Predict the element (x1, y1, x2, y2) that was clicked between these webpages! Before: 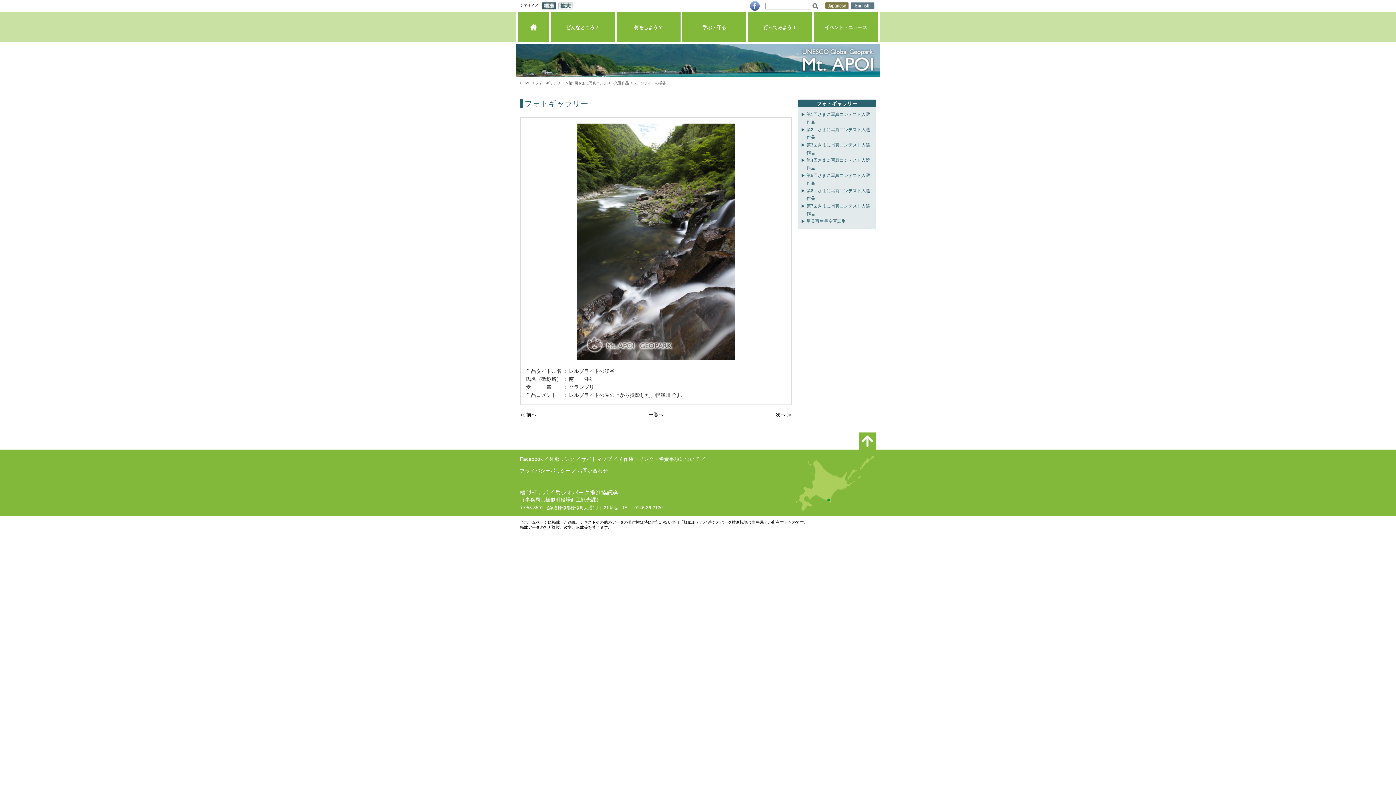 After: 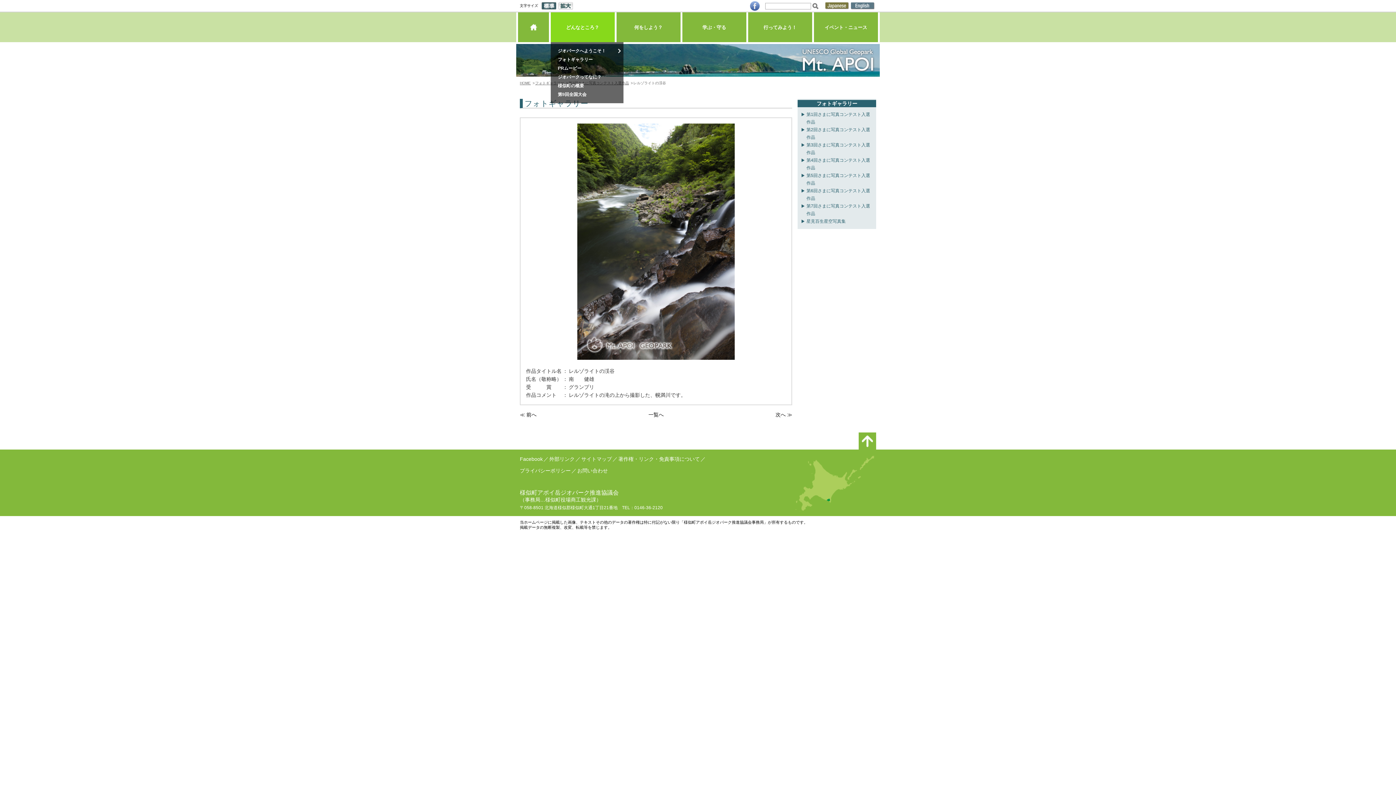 Action: label: どんなところ？ bbox: (550, 12, 614, 42)